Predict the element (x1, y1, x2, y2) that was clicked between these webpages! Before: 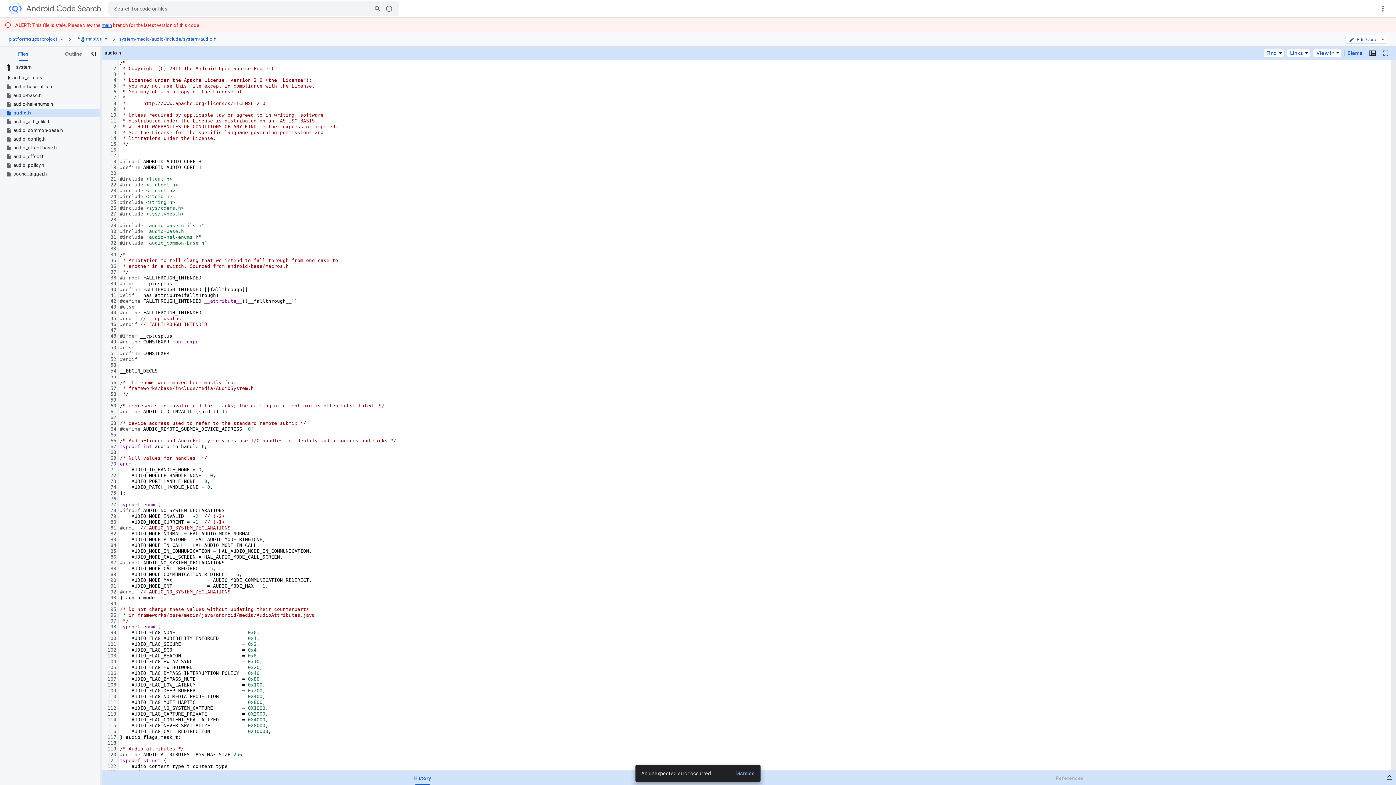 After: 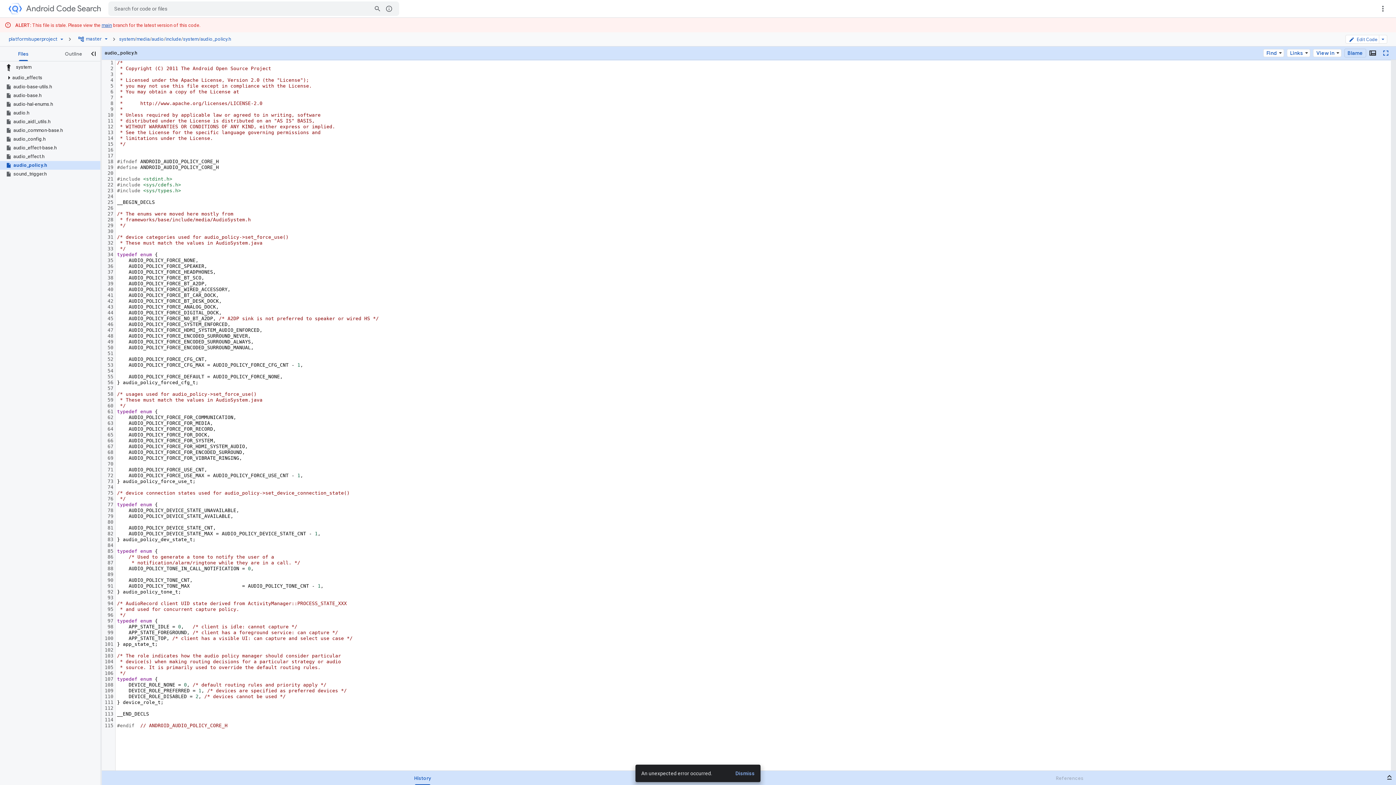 Action: bbox: (5, 160, 100, 169) label: audio_policy.h